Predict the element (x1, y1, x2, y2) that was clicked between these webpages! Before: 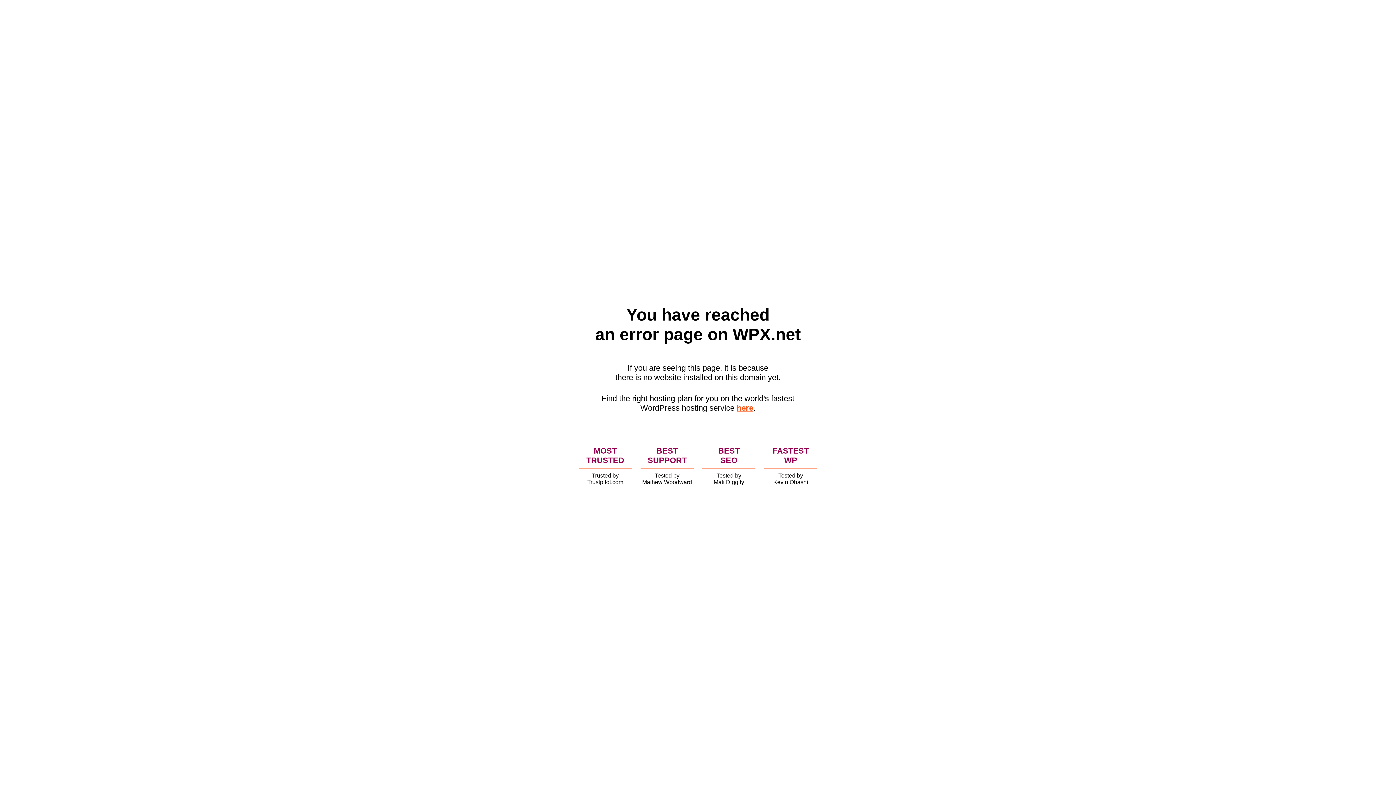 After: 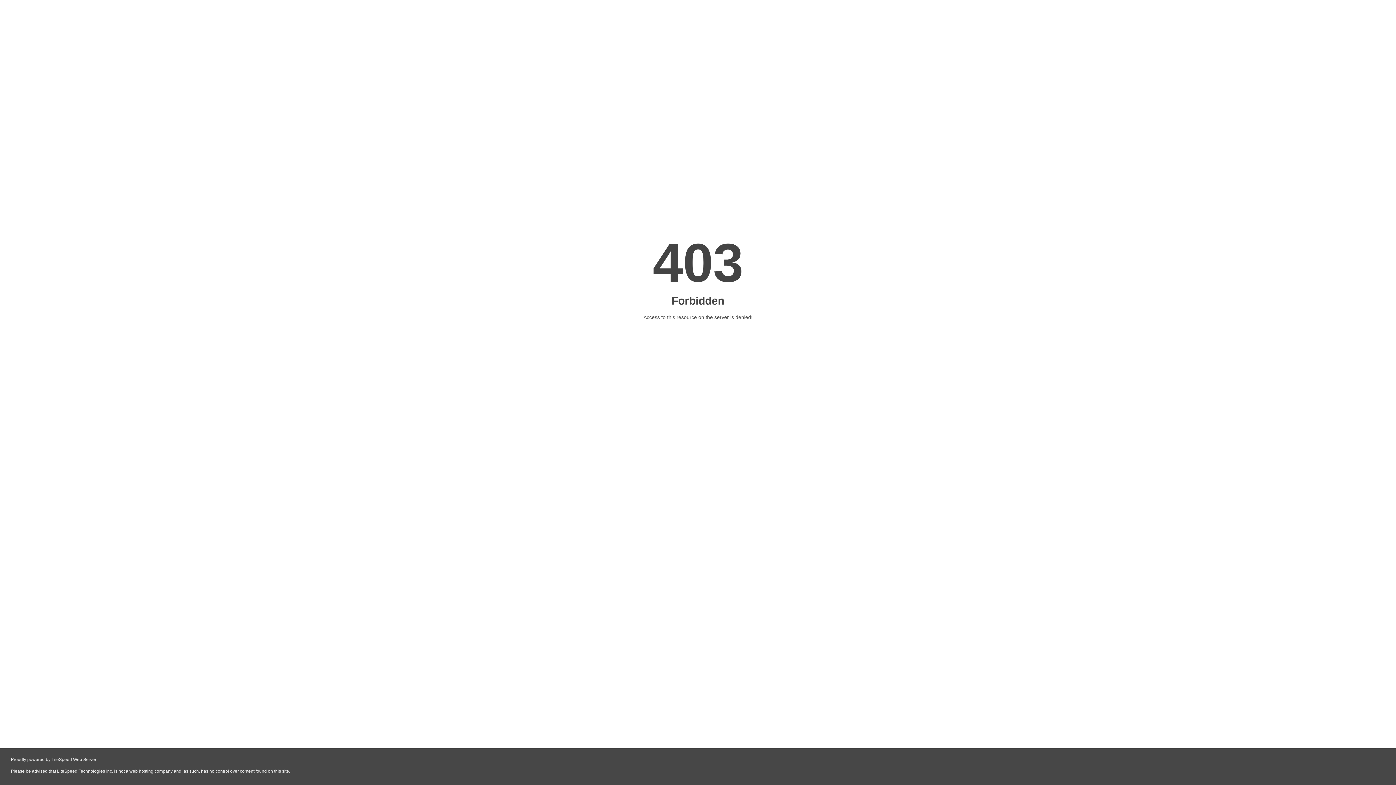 Action: bbox: (736, 403, 753, 412) label: here